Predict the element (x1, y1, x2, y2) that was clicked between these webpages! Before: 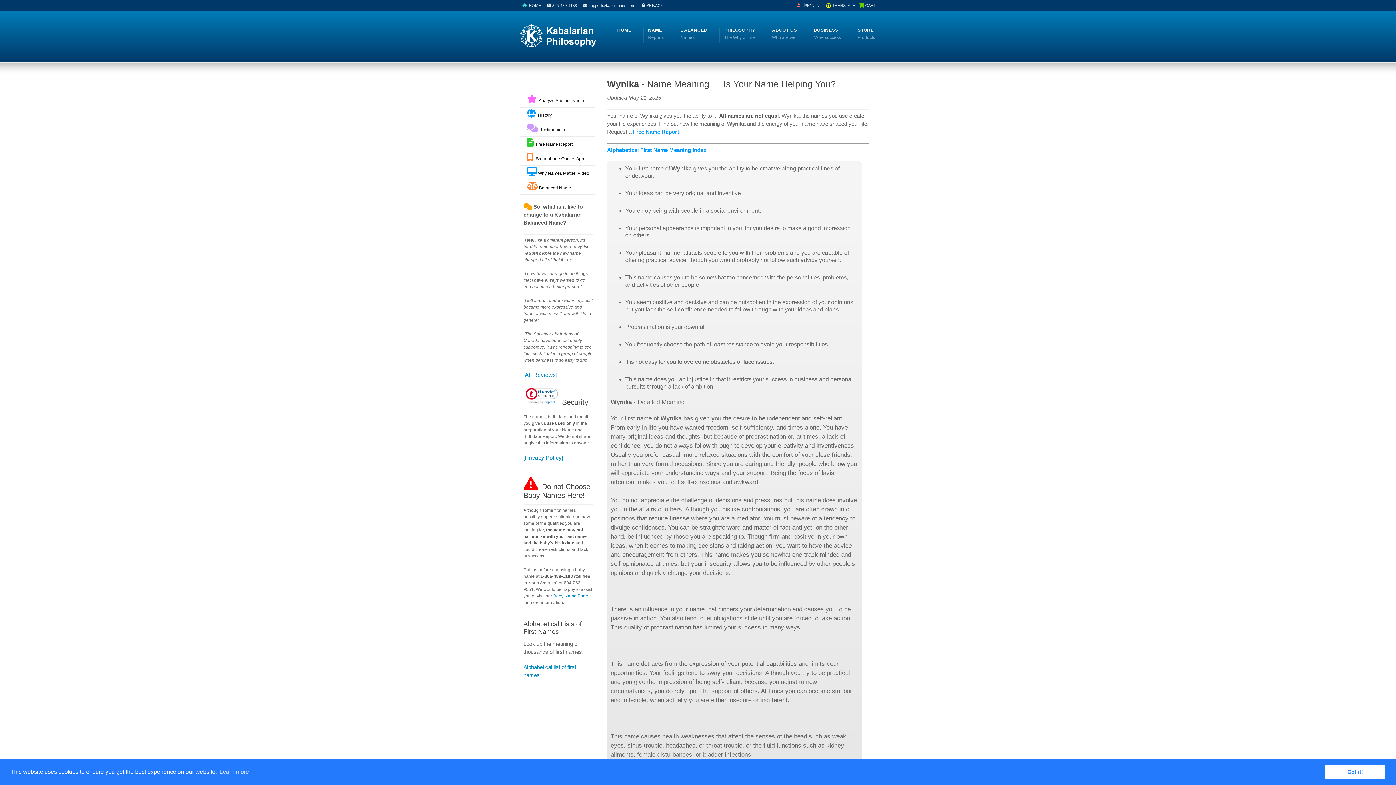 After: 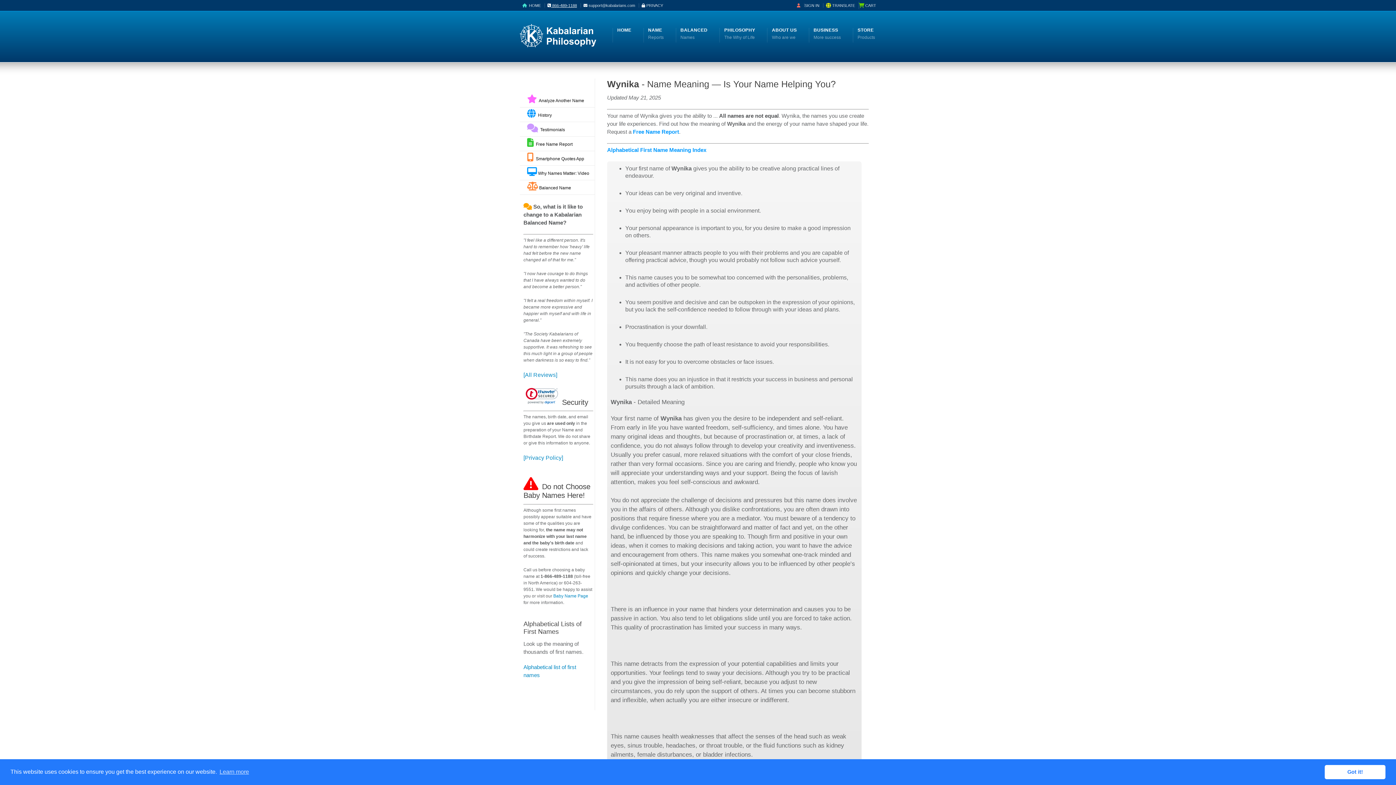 Action: bbox: (547, 3, 581, 7) label:  866-489-1188